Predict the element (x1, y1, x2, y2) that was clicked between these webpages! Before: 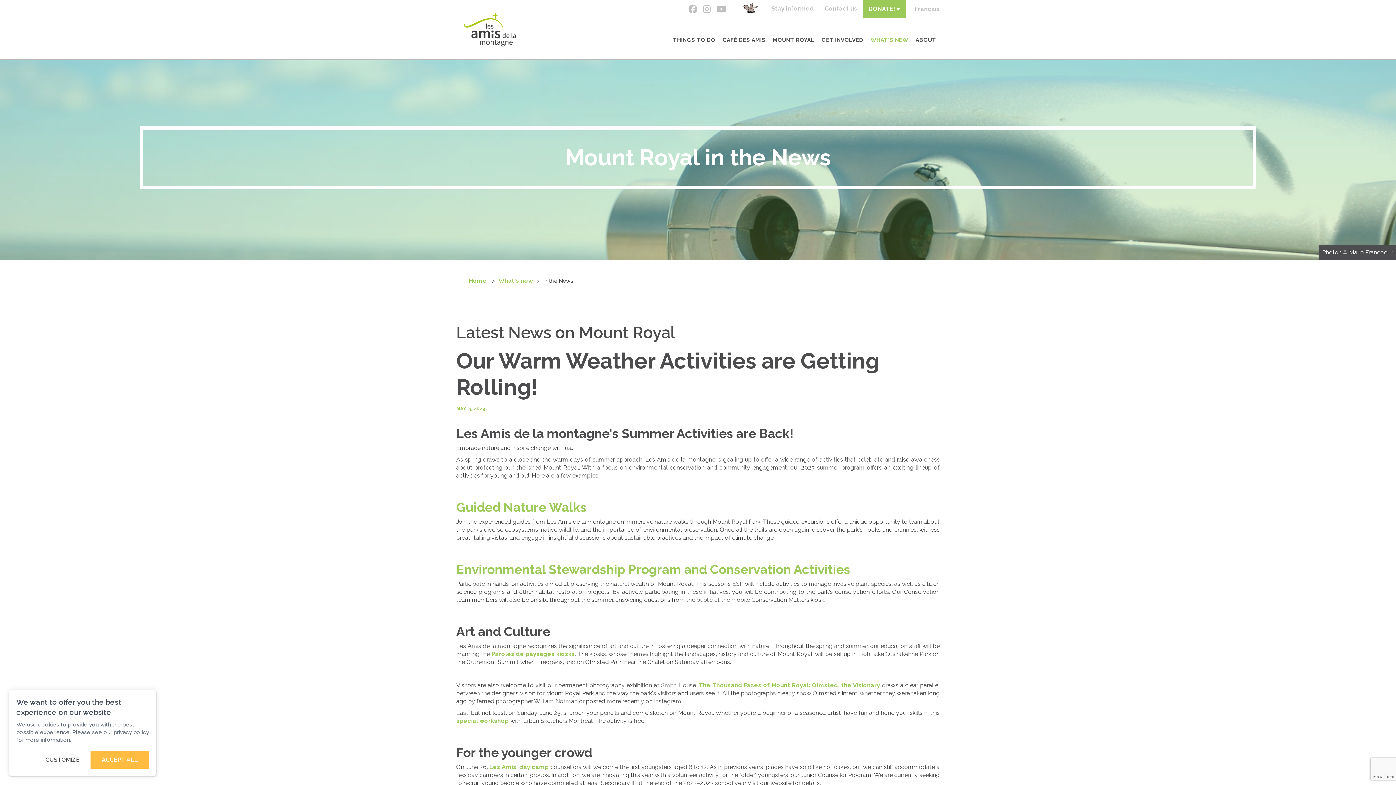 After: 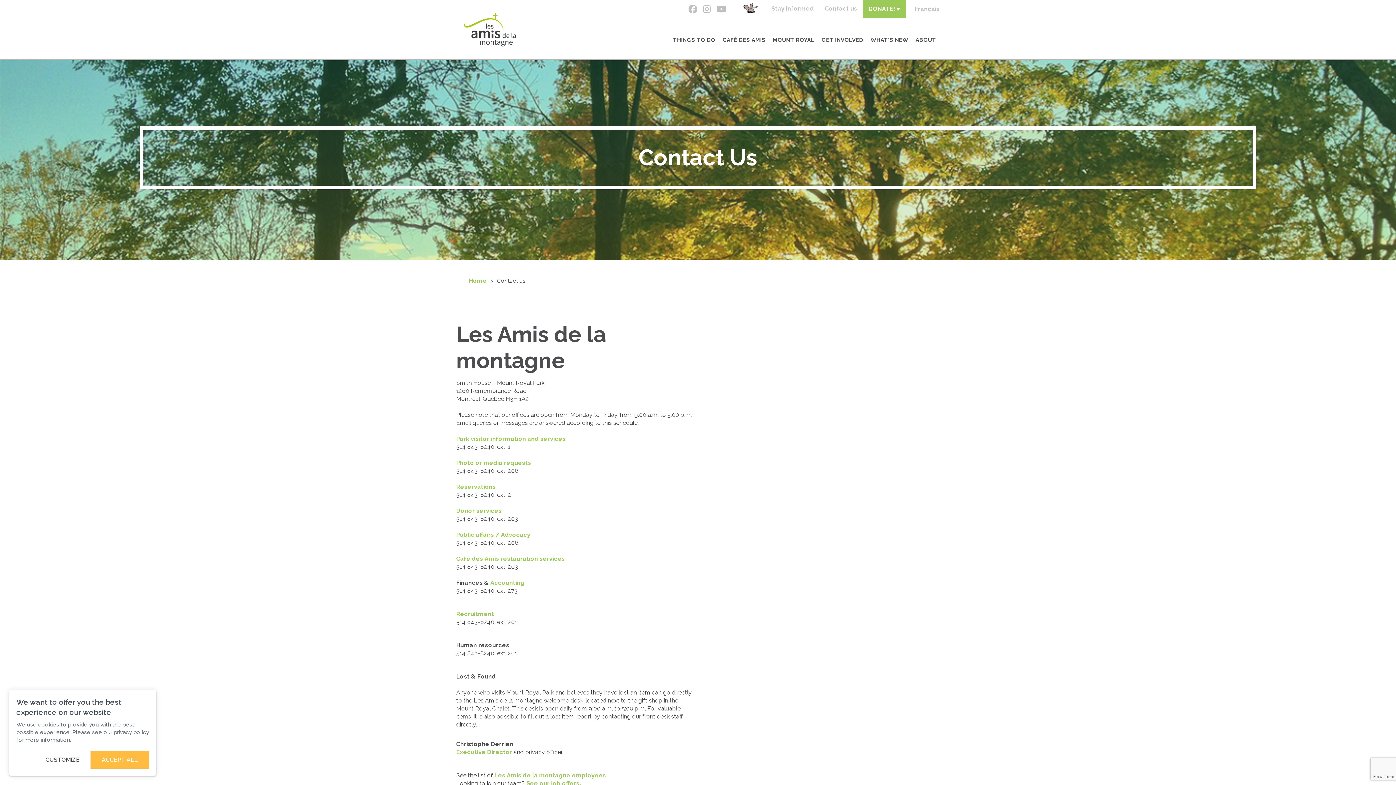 Action: bbox: (819, 4, 862, 11) label: Contact us